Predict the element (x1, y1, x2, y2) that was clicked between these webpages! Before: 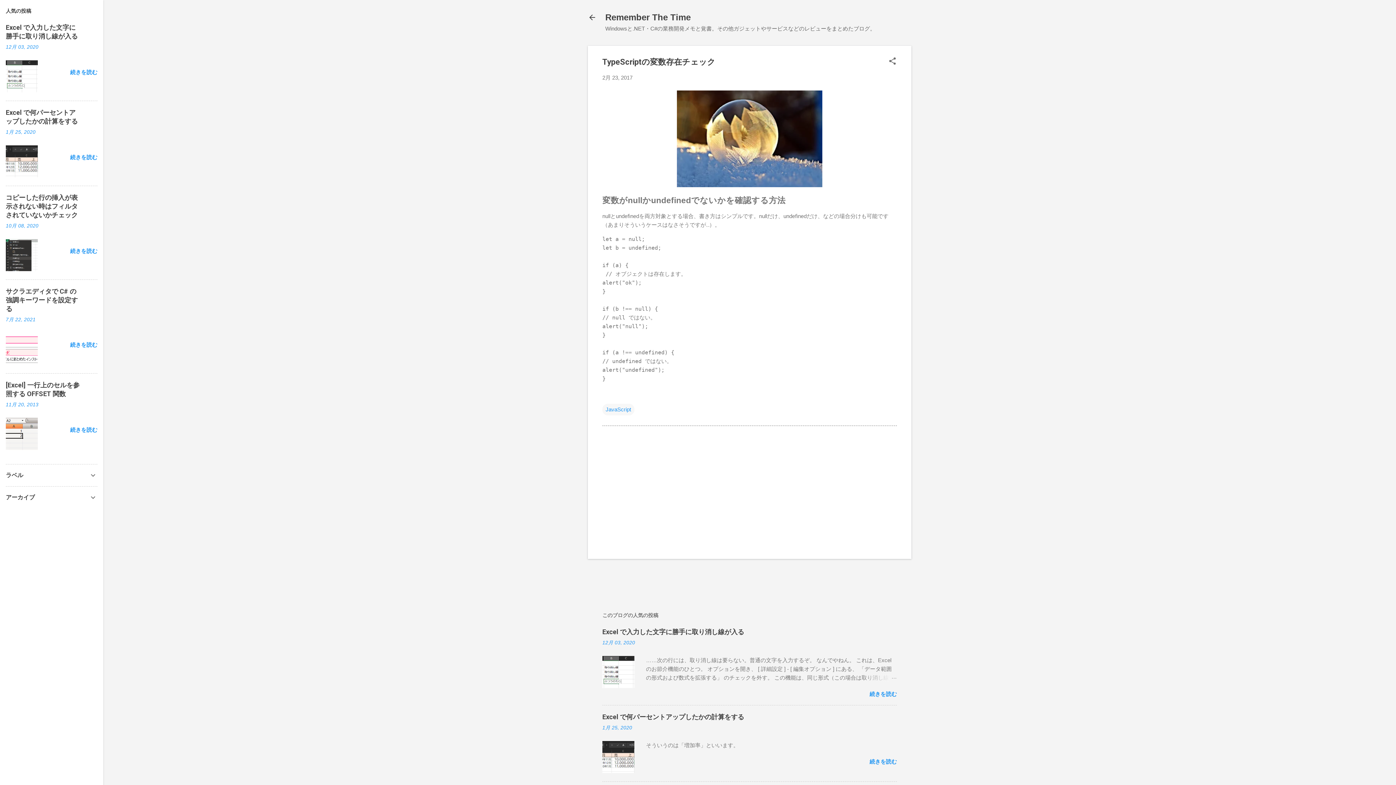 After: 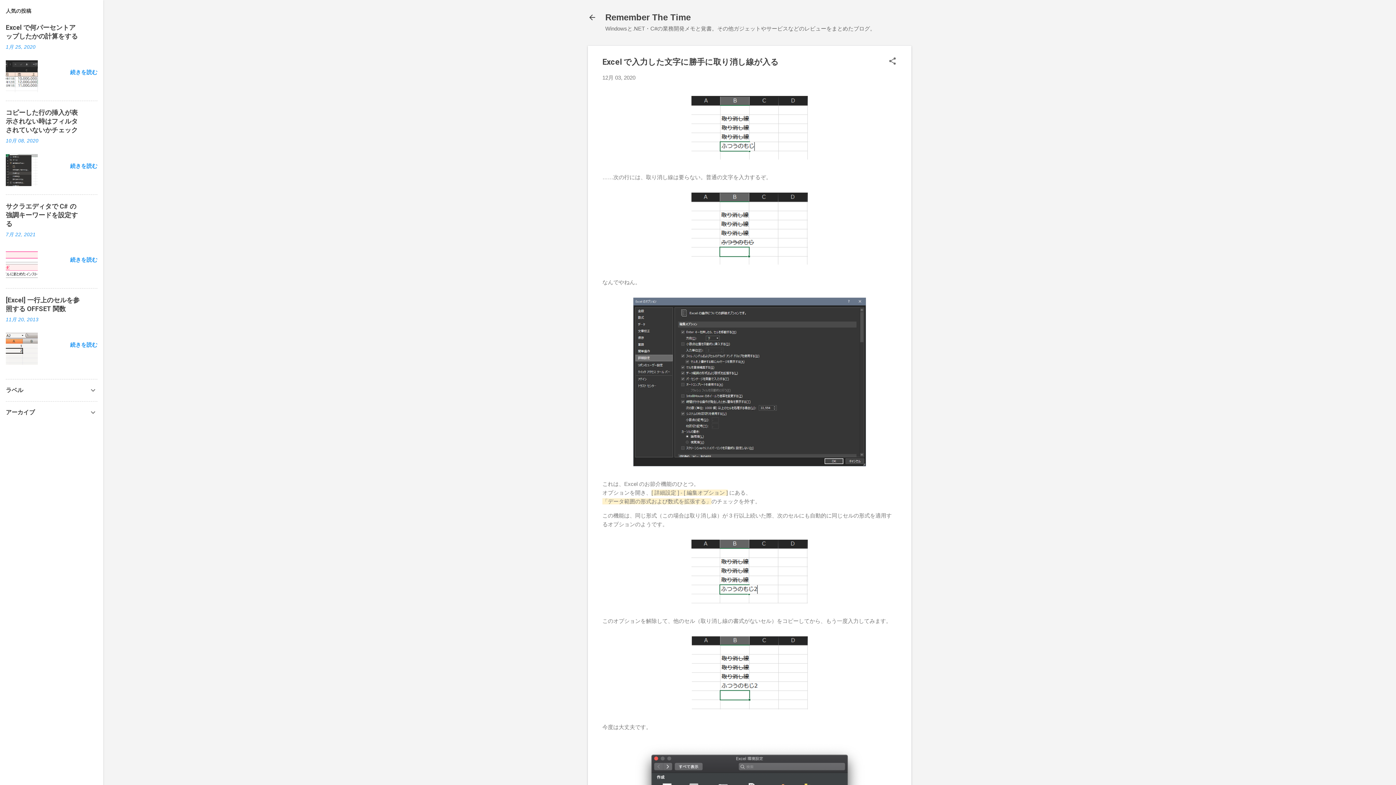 Action: label: 続きを読む bbox: (869, 691, 897, 697)